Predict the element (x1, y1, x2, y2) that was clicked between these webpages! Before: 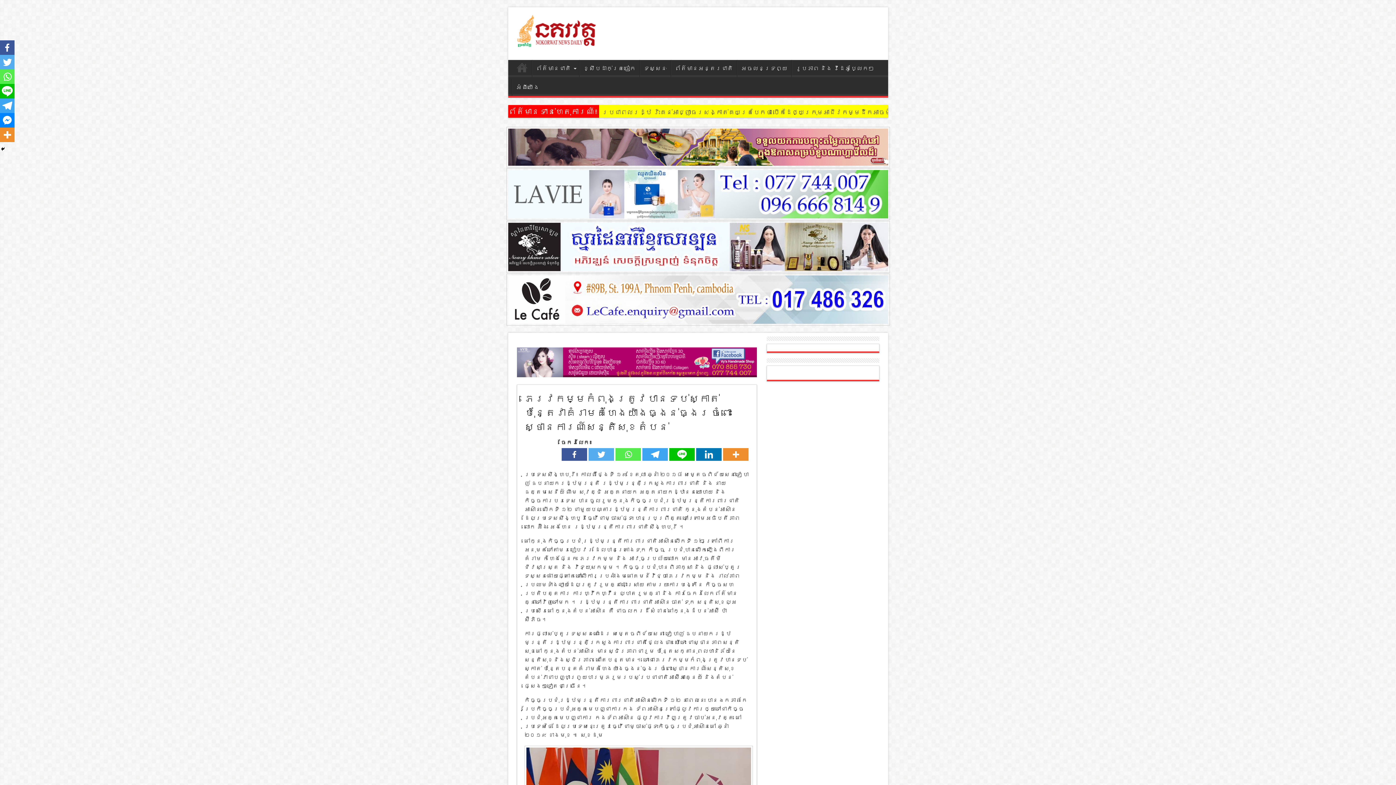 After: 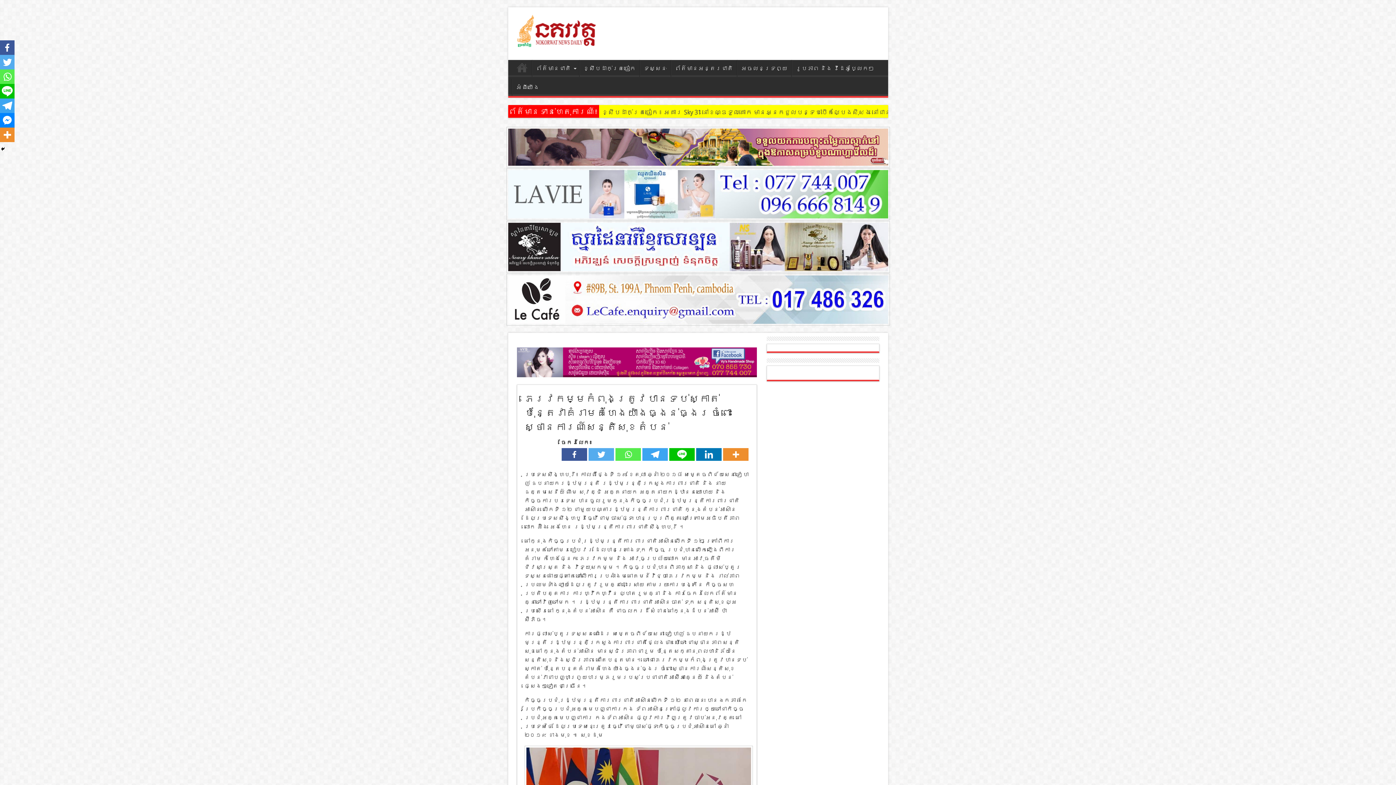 Action: bbox: (0, 69, 14, 84)